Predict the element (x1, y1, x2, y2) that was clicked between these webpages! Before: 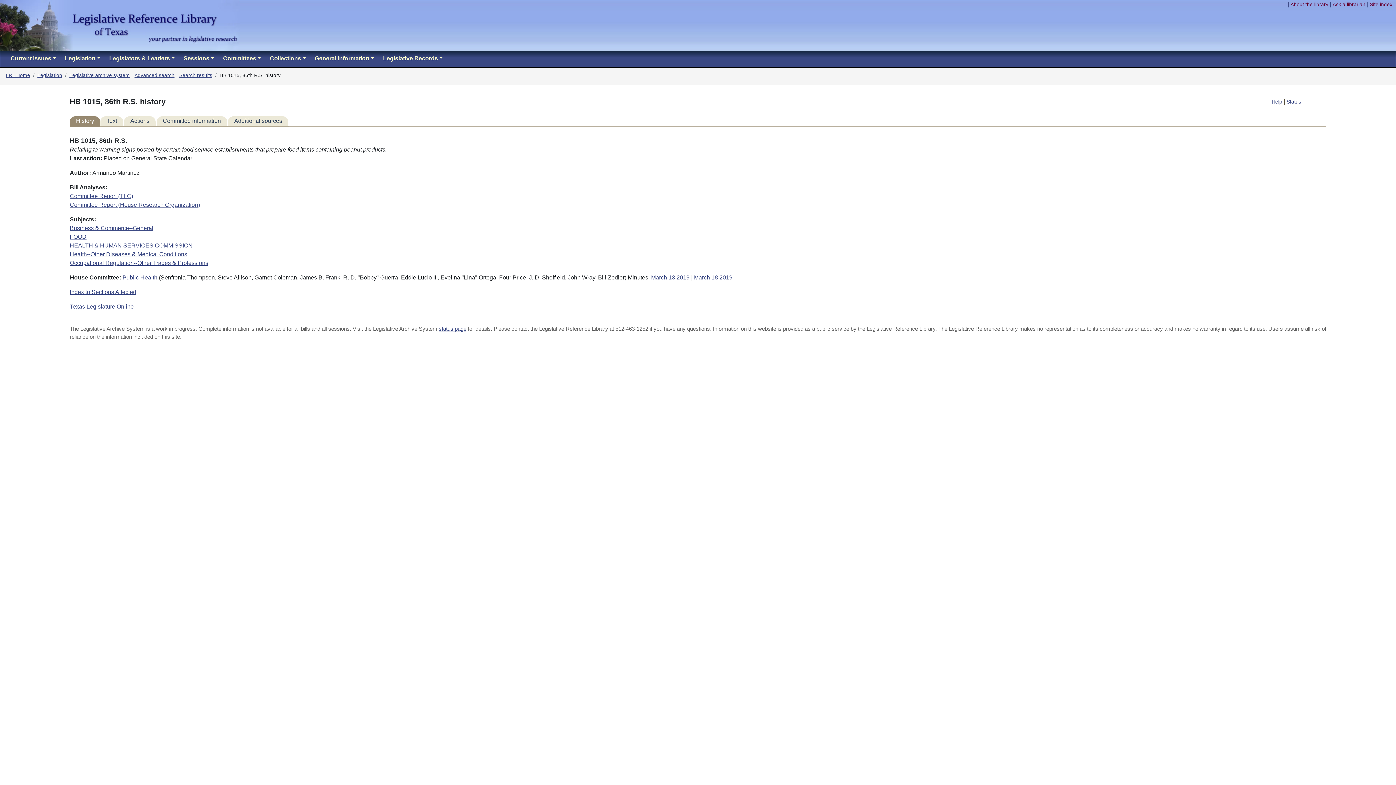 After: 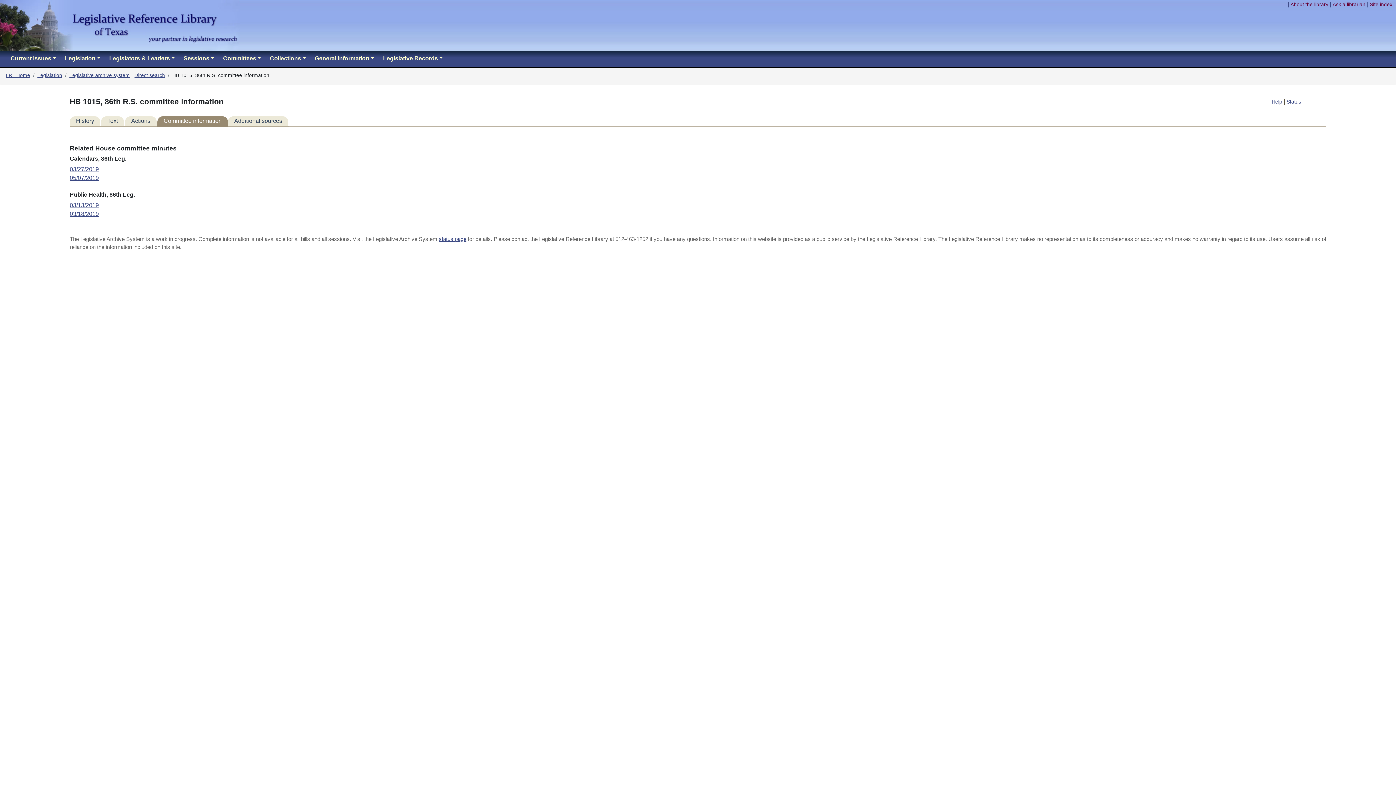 Action: label: Committee information bbox: (156, 116, 227, 125)